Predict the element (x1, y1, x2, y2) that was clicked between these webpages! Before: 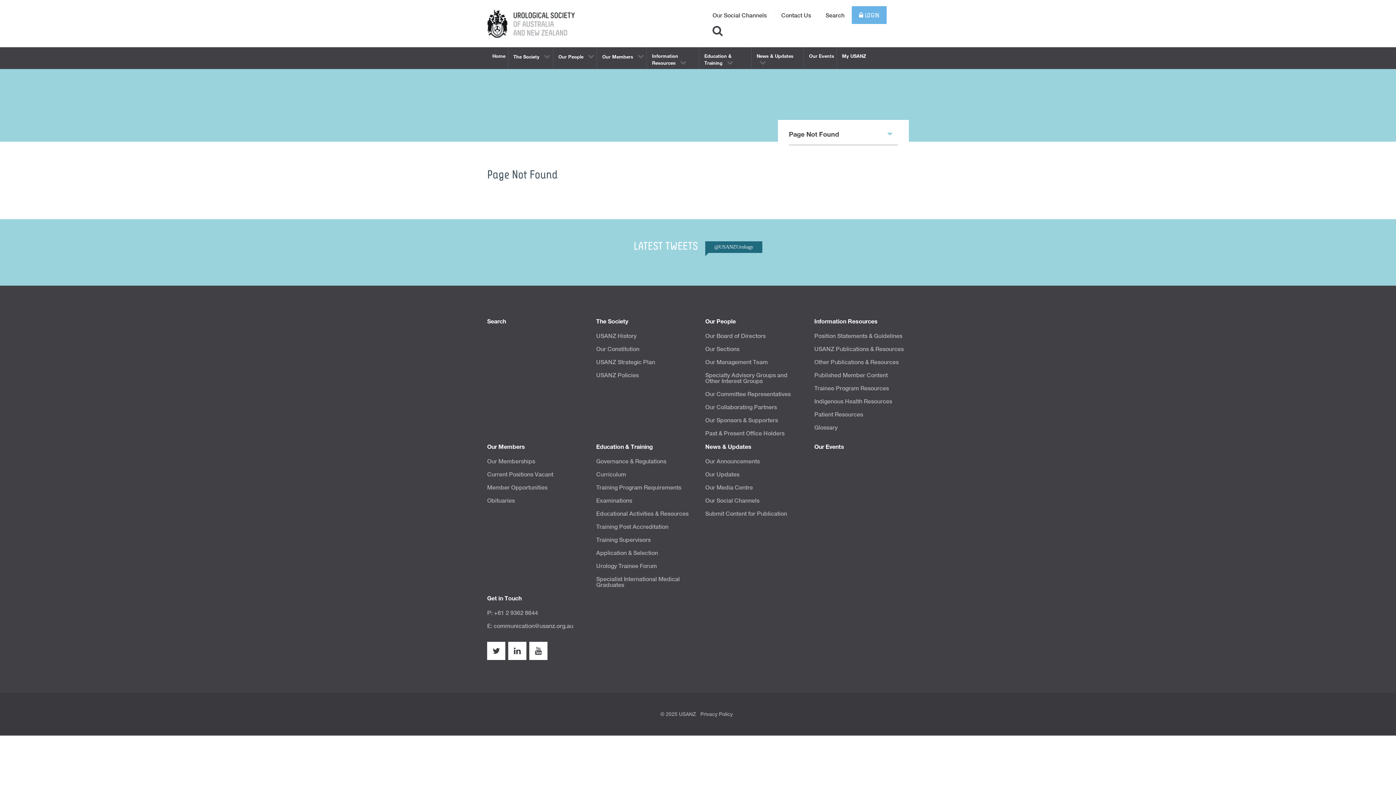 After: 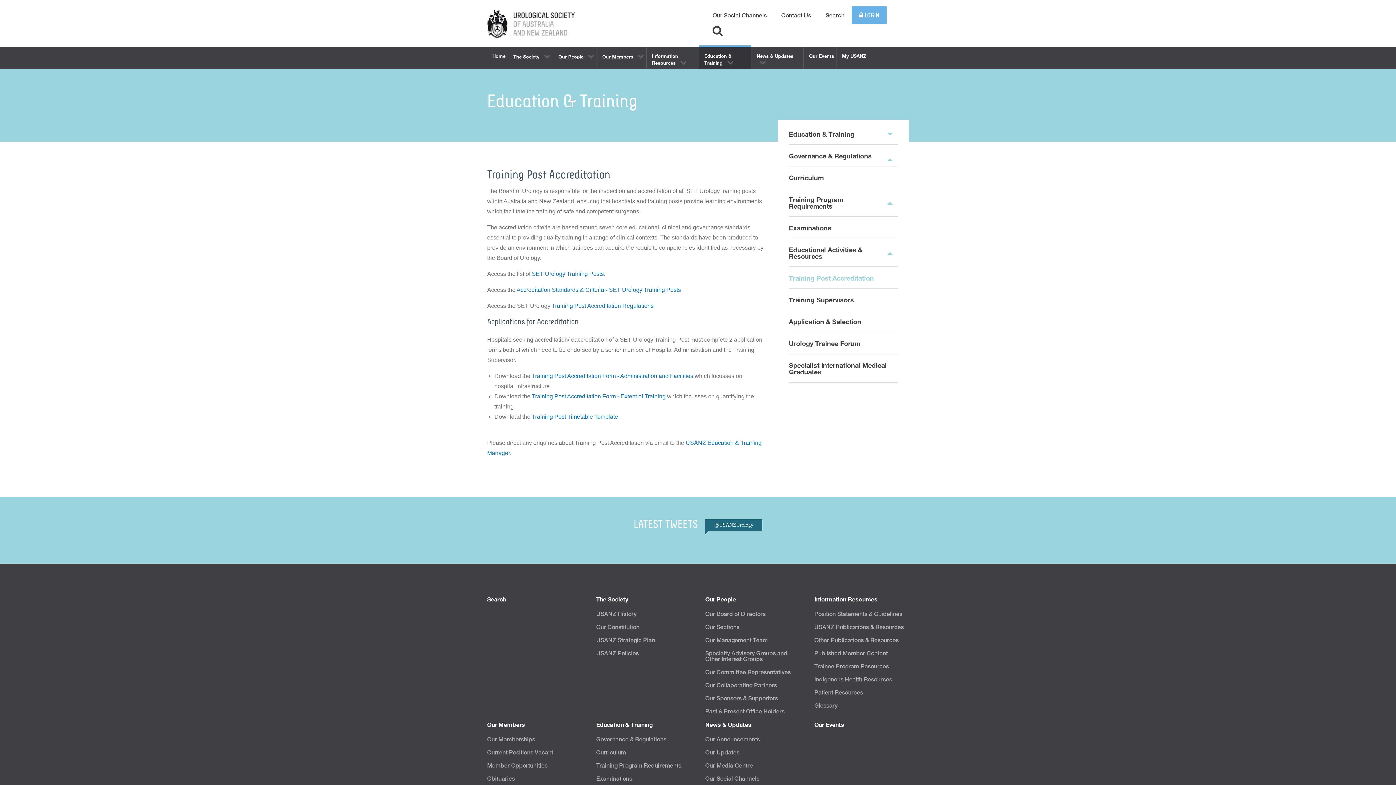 Action: bbox: (596, 523, 668, 530) label: Training Post Accreditation